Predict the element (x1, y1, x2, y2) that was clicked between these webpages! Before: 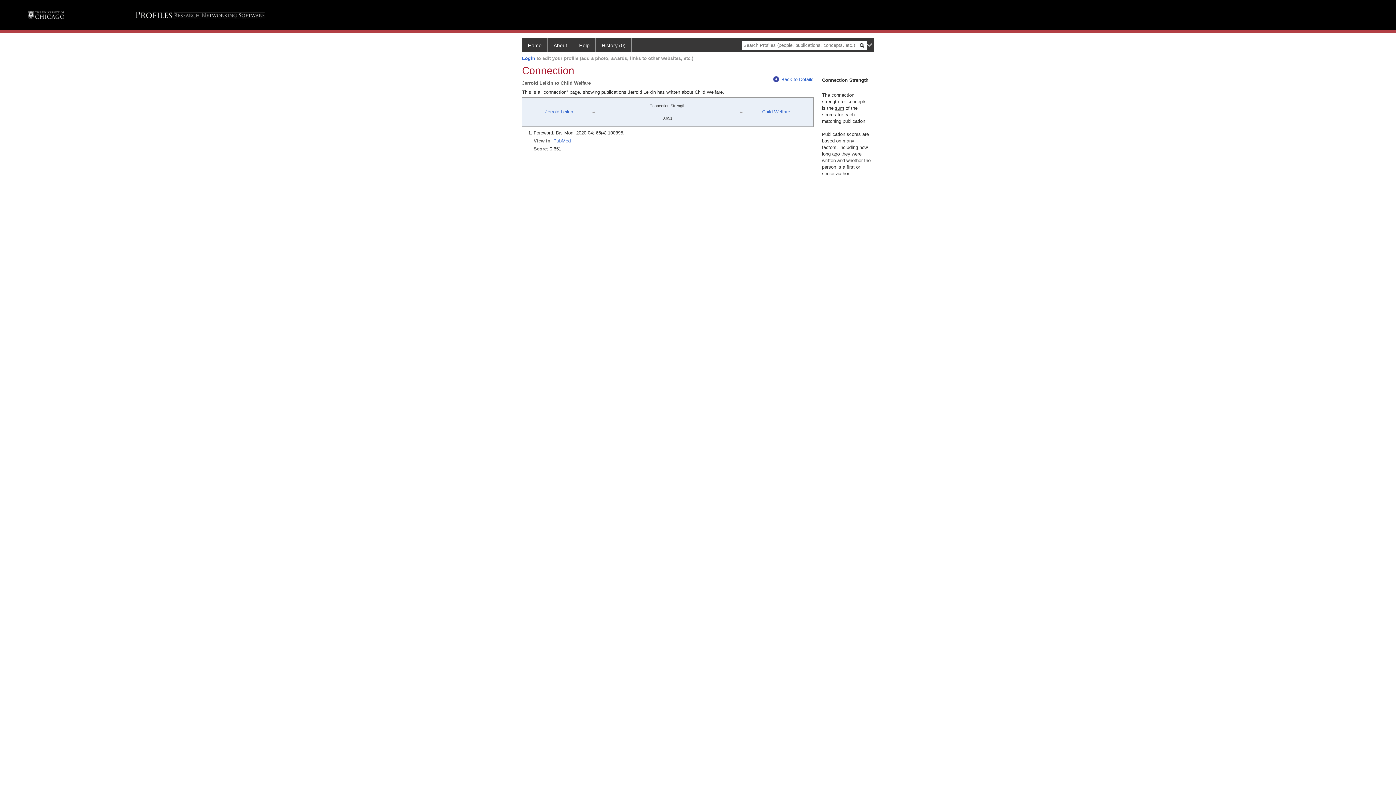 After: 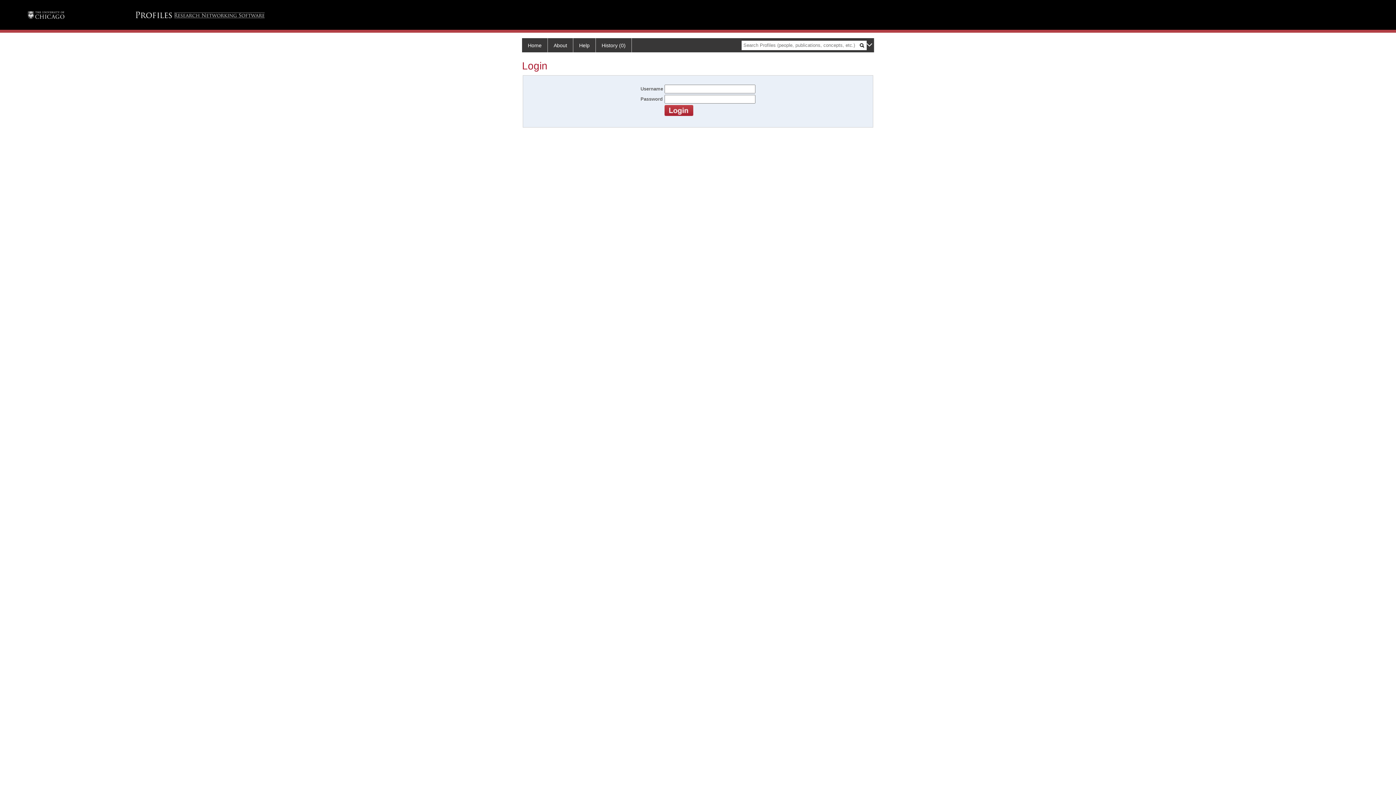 Action: bbox: (522, 55, 535, 60) label: Login